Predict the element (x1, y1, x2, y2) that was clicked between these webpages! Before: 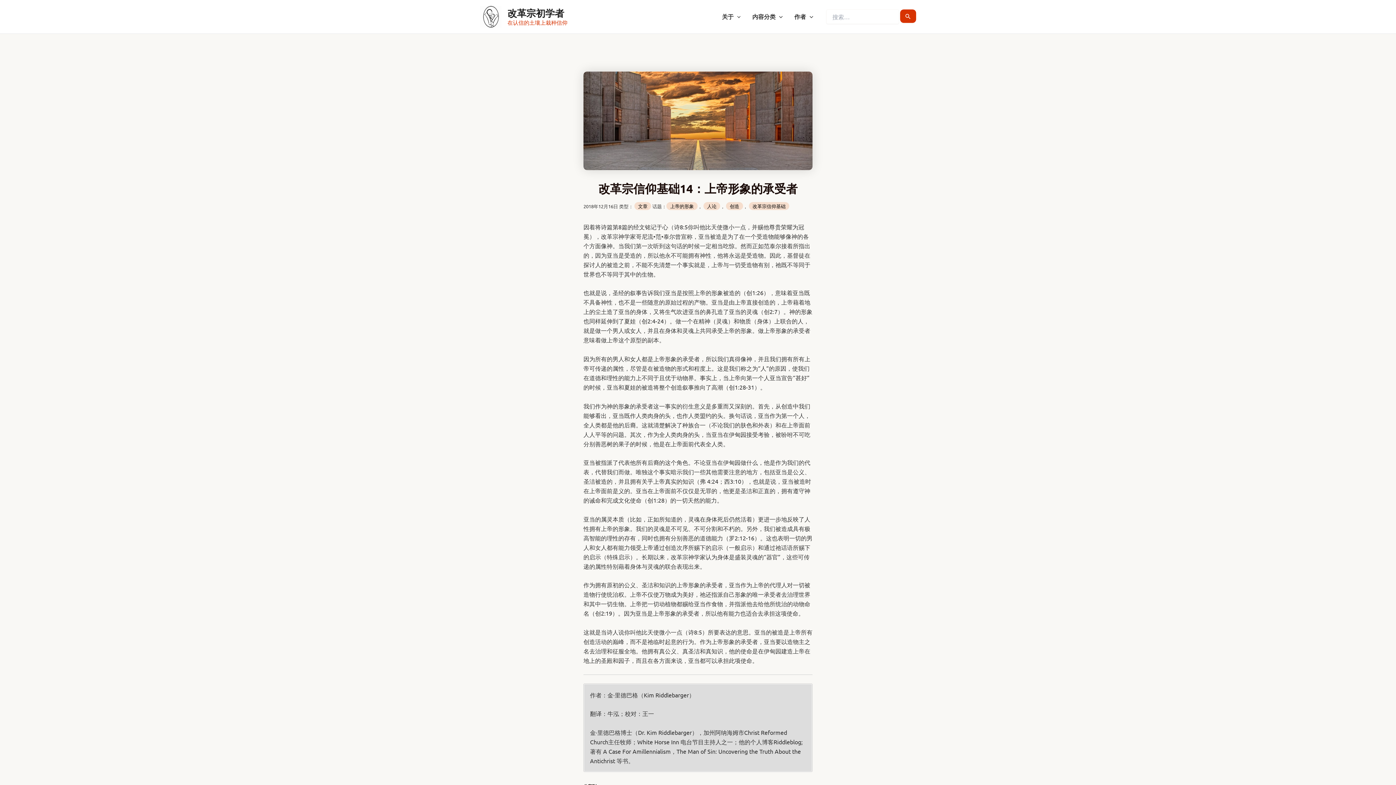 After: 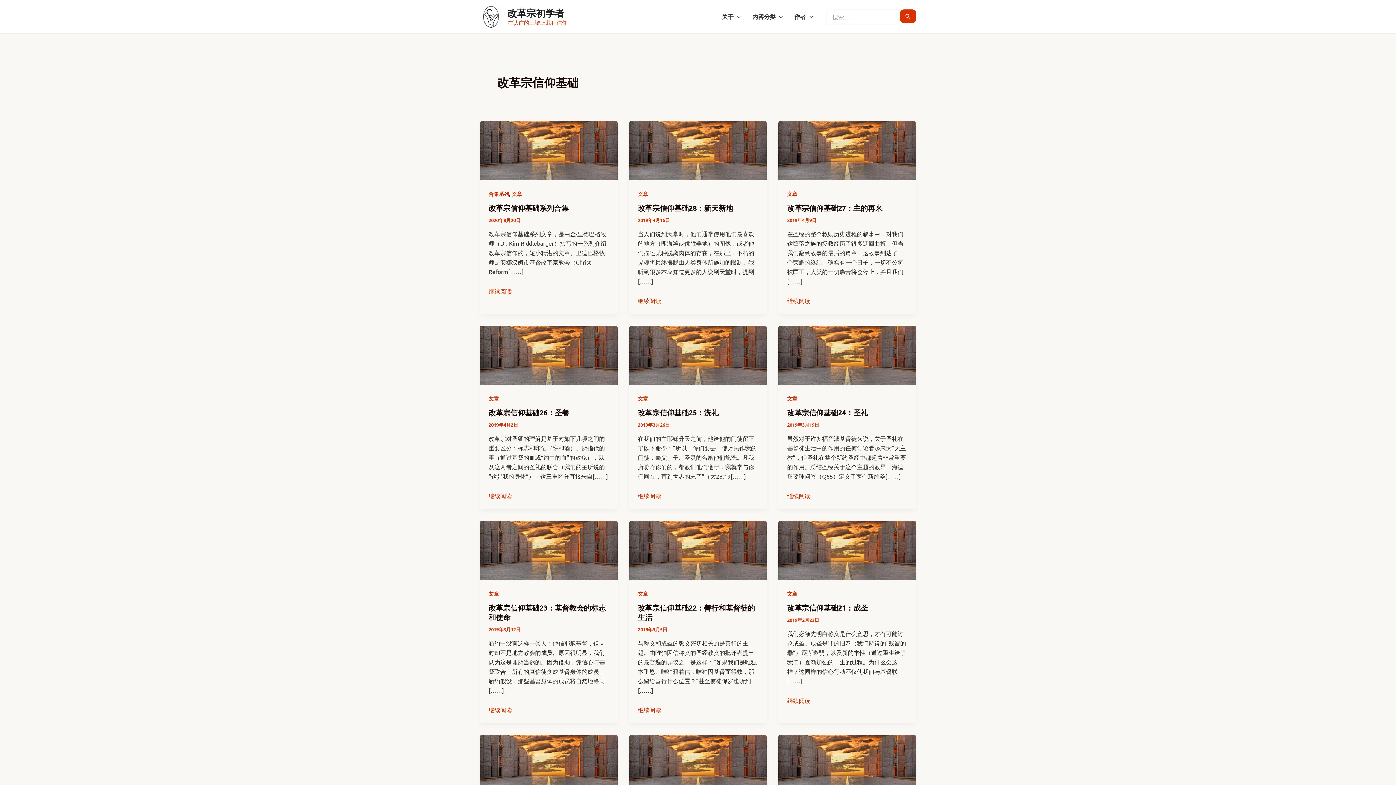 Action: bbox: (749, 202, 789, 210) label: 改革宗信仰基础